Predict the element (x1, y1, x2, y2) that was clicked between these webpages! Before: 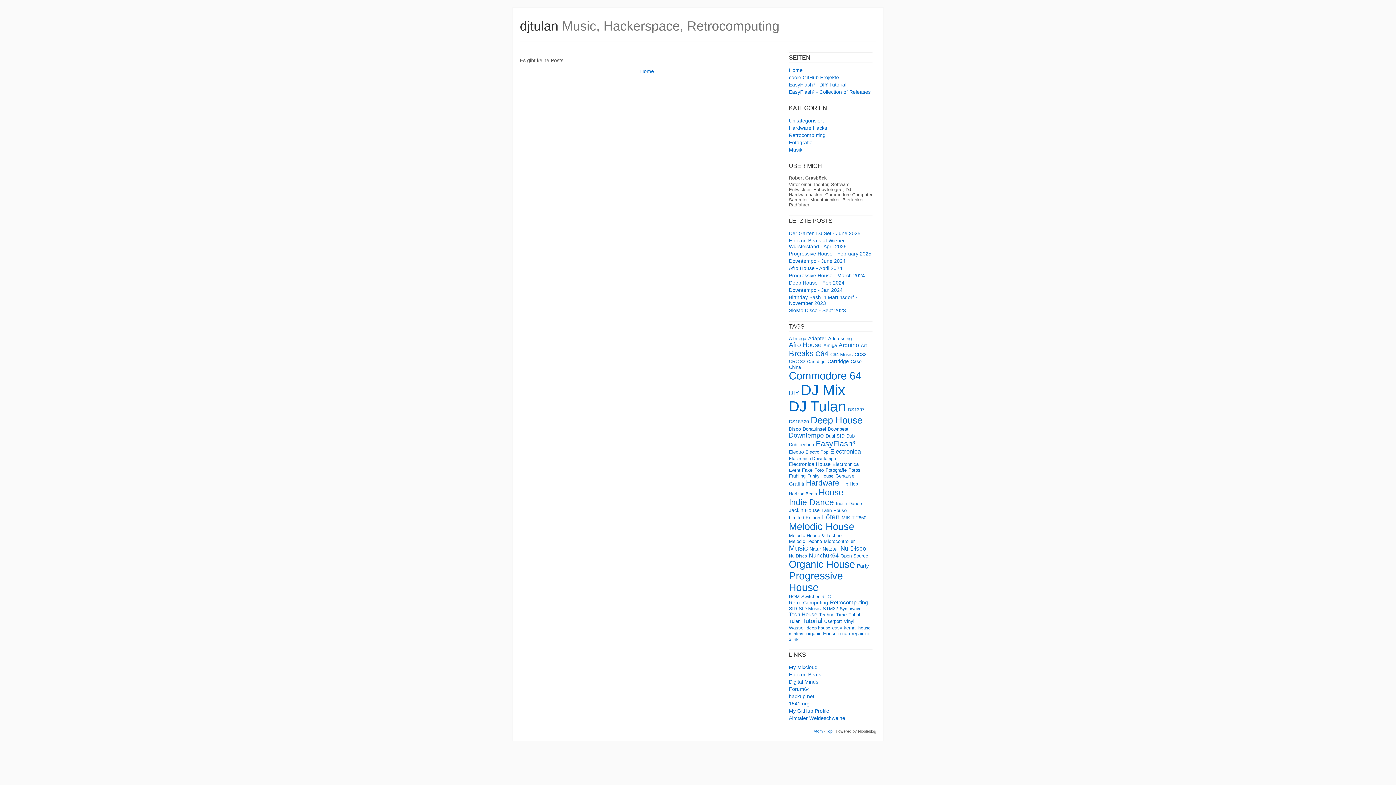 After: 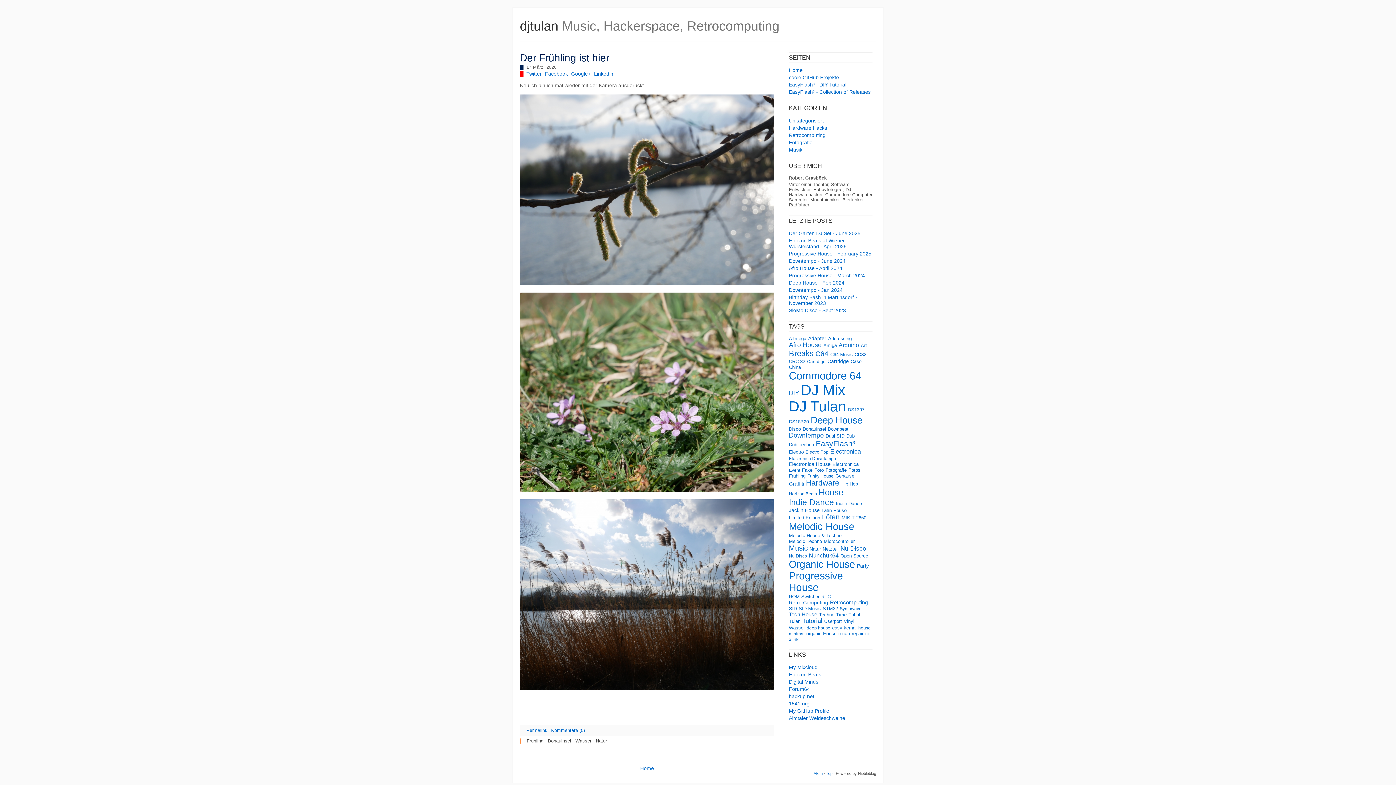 Action: label: Frühling bbox: (789, 473, 805, 478)